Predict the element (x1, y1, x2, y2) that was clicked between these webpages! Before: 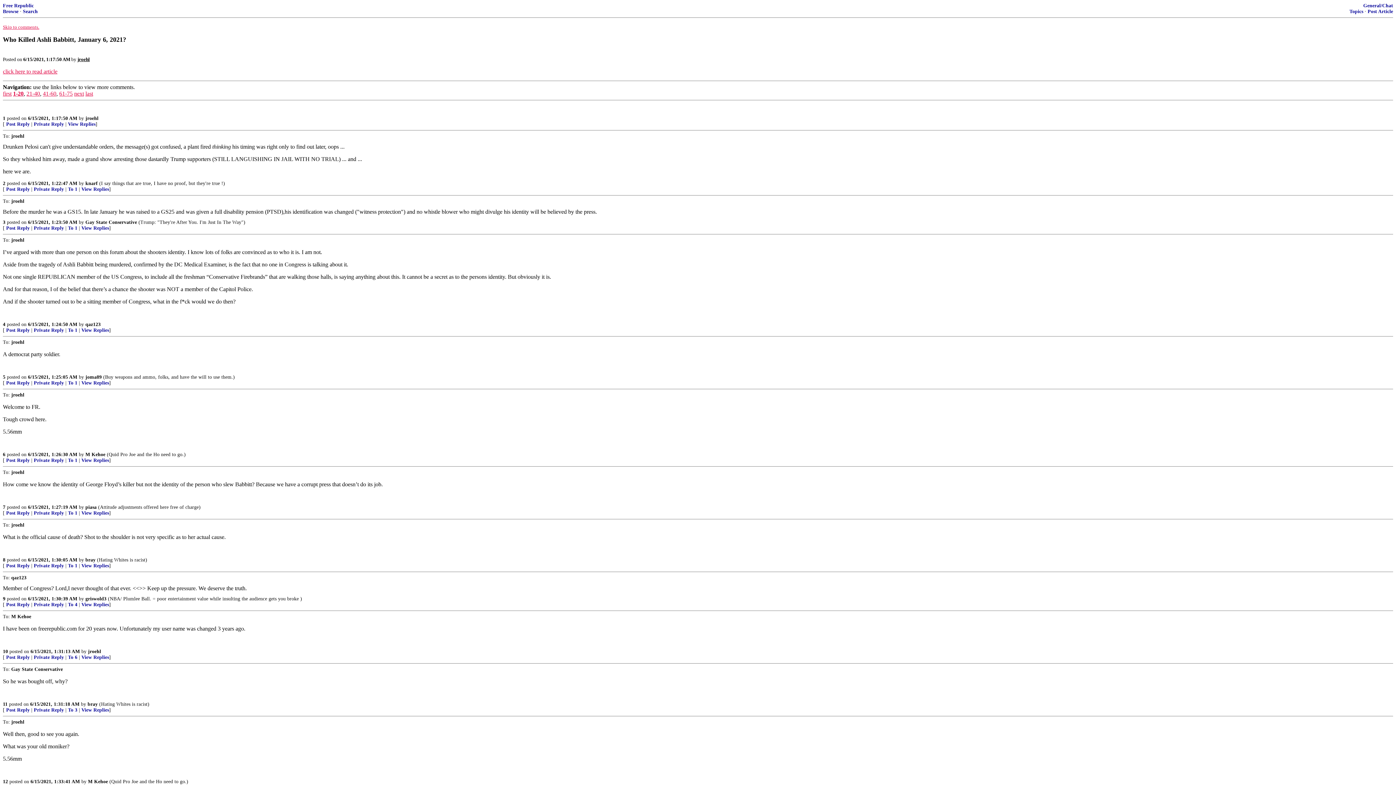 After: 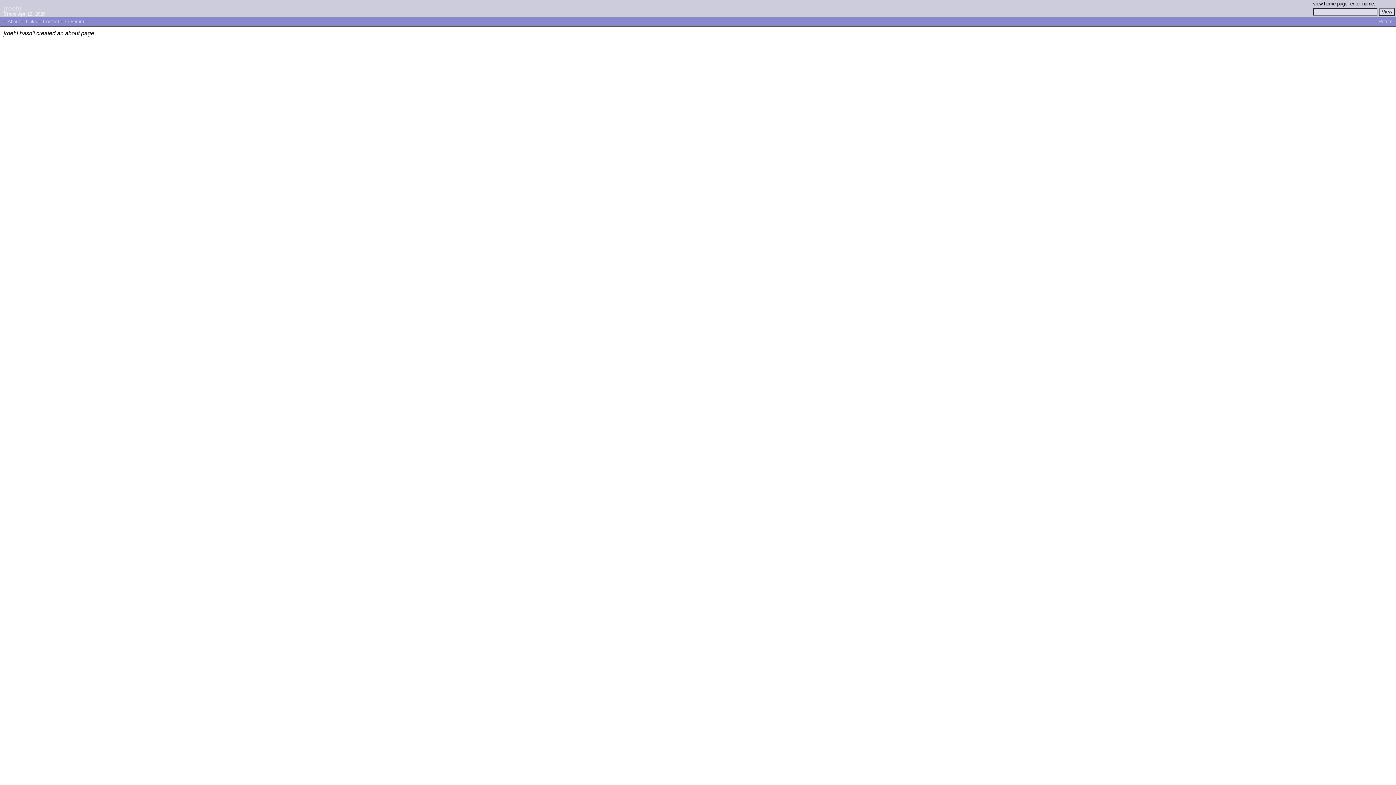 Action: label: jroehl bbox: (77, 56, 89, 62)